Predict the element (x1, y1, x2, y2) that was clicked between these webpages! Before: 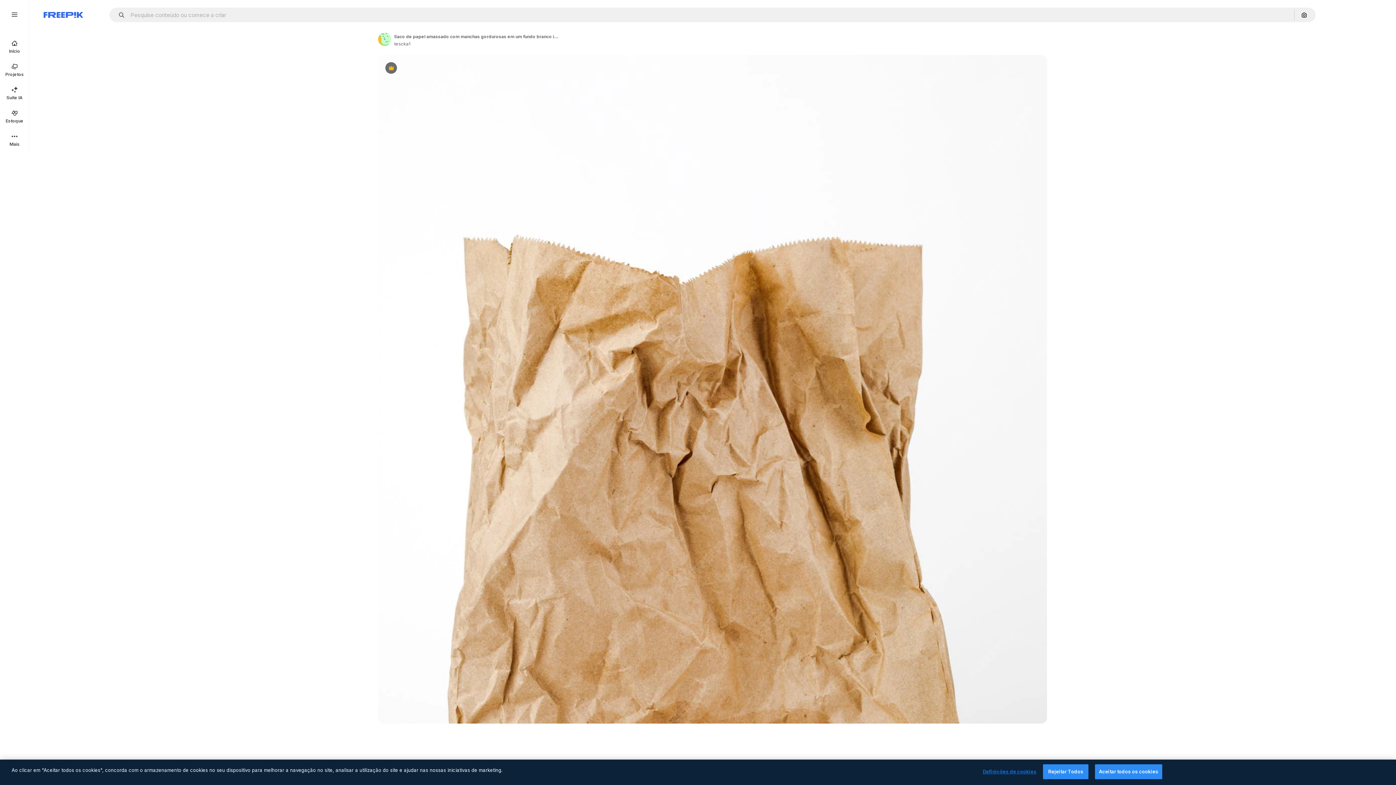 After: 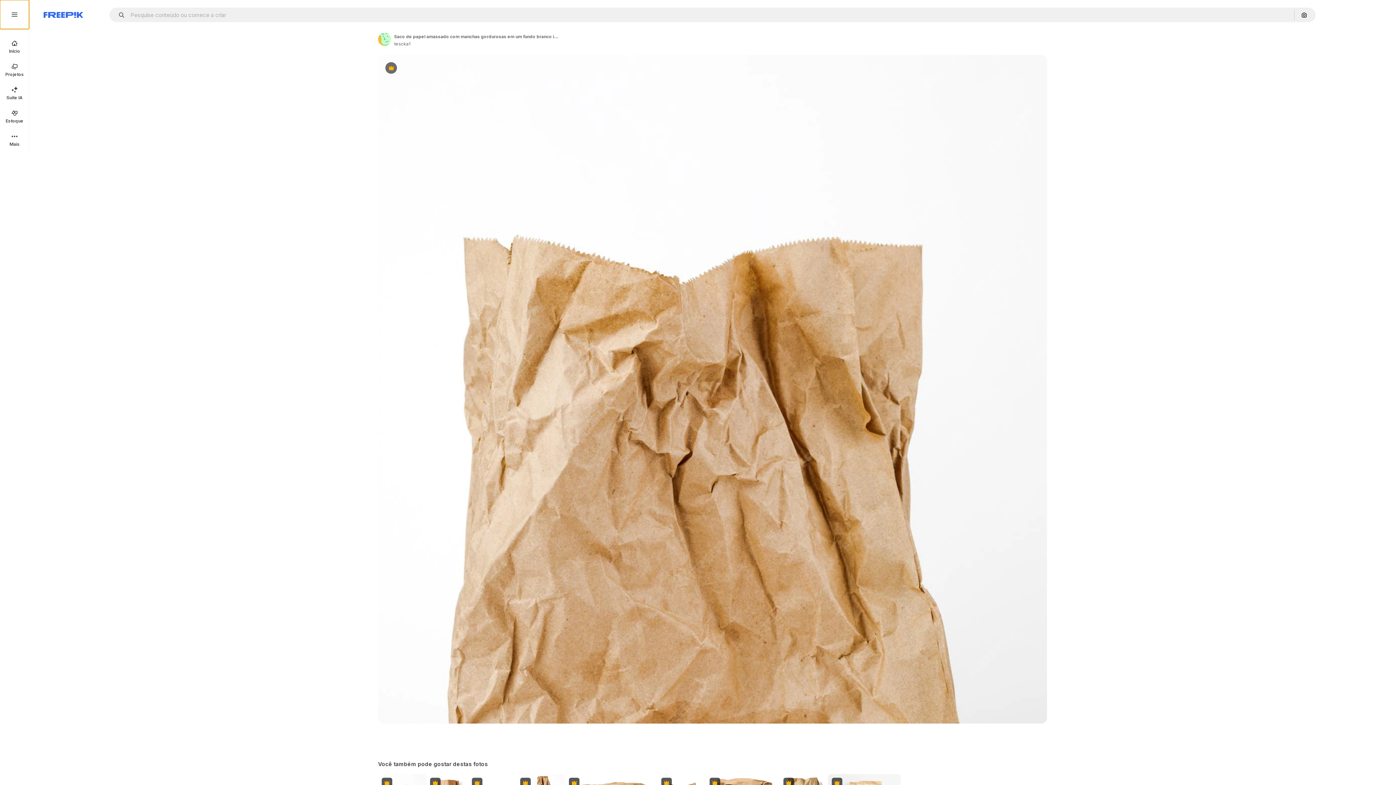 Action: bbox: (0, 0, 29, 29)